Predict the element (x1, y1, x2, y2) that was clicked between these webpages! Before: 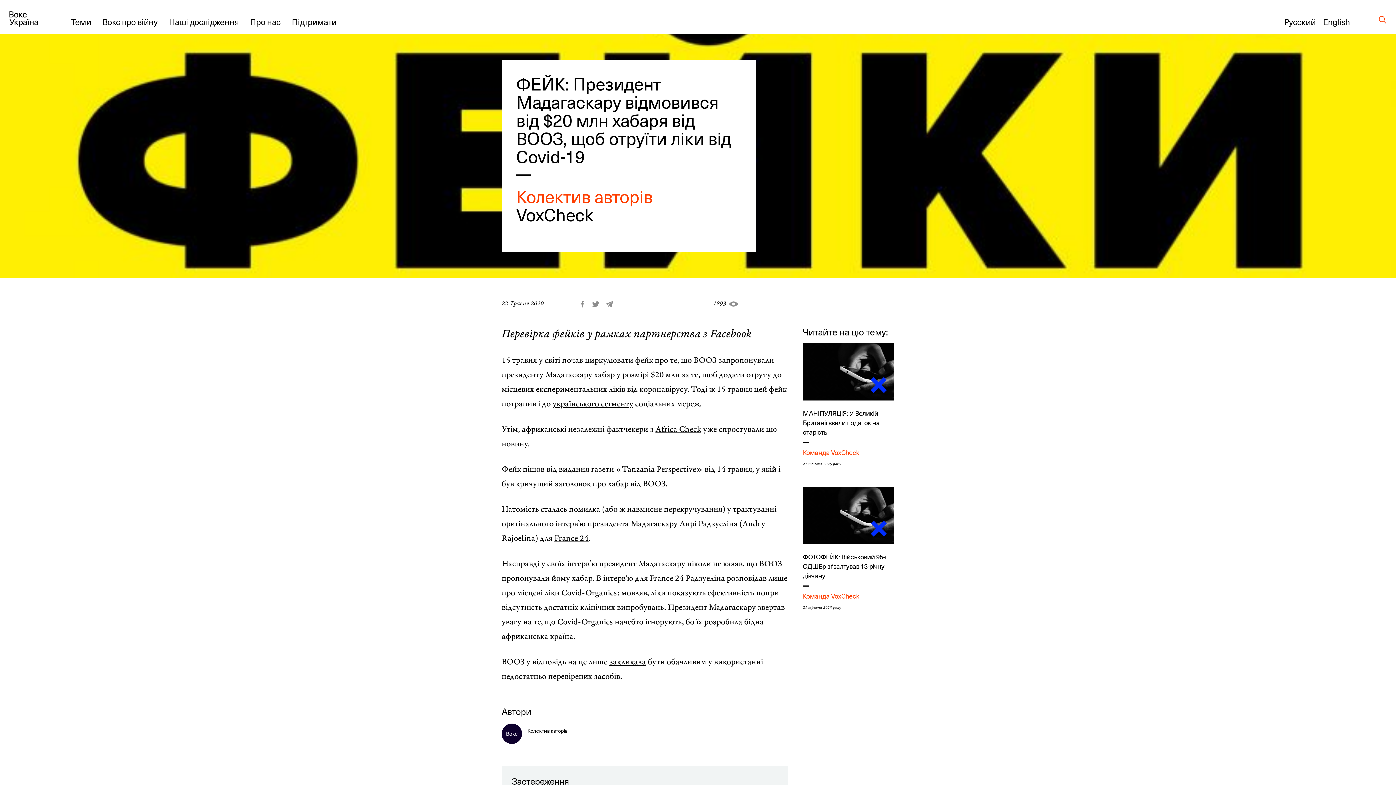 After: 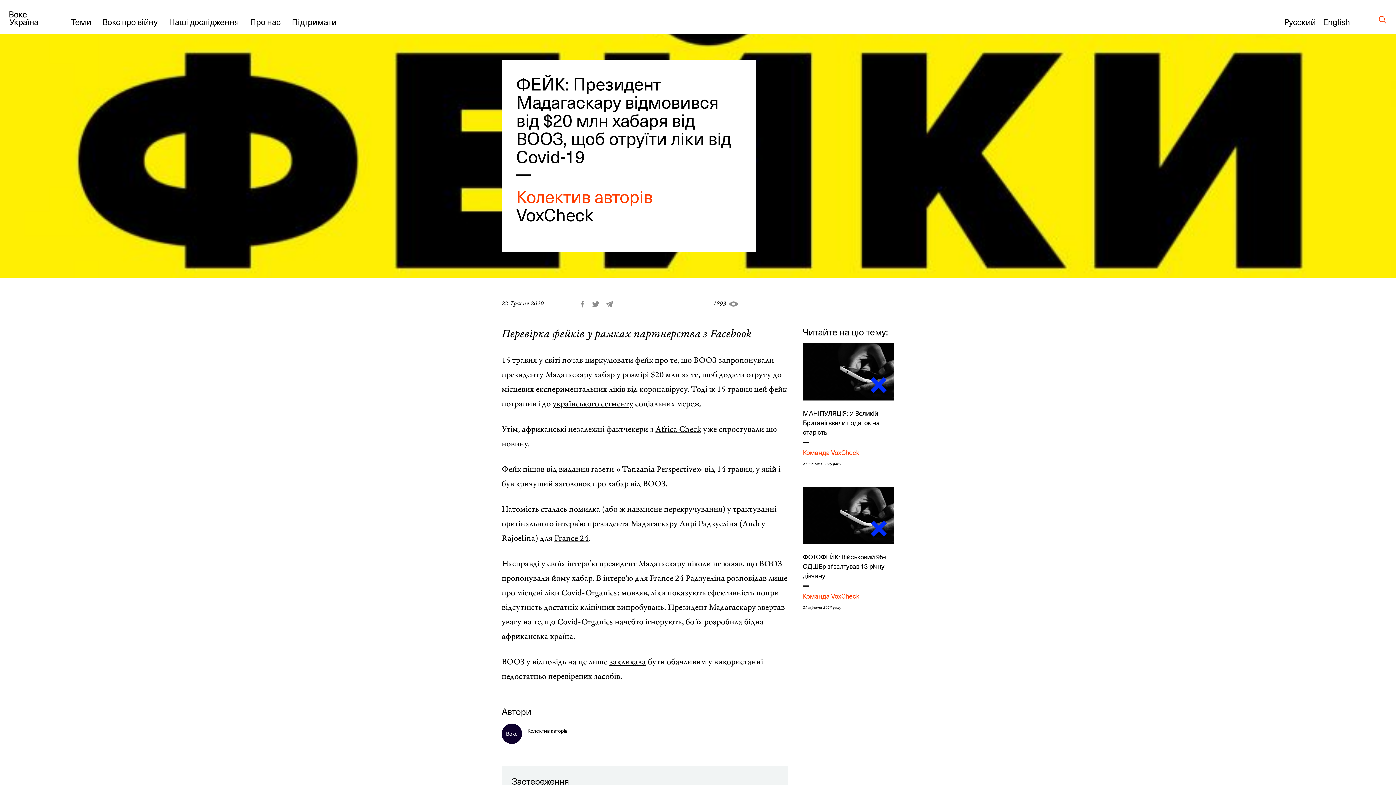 Action: bbox: (655, 425, 701, 434) label: Africa Check